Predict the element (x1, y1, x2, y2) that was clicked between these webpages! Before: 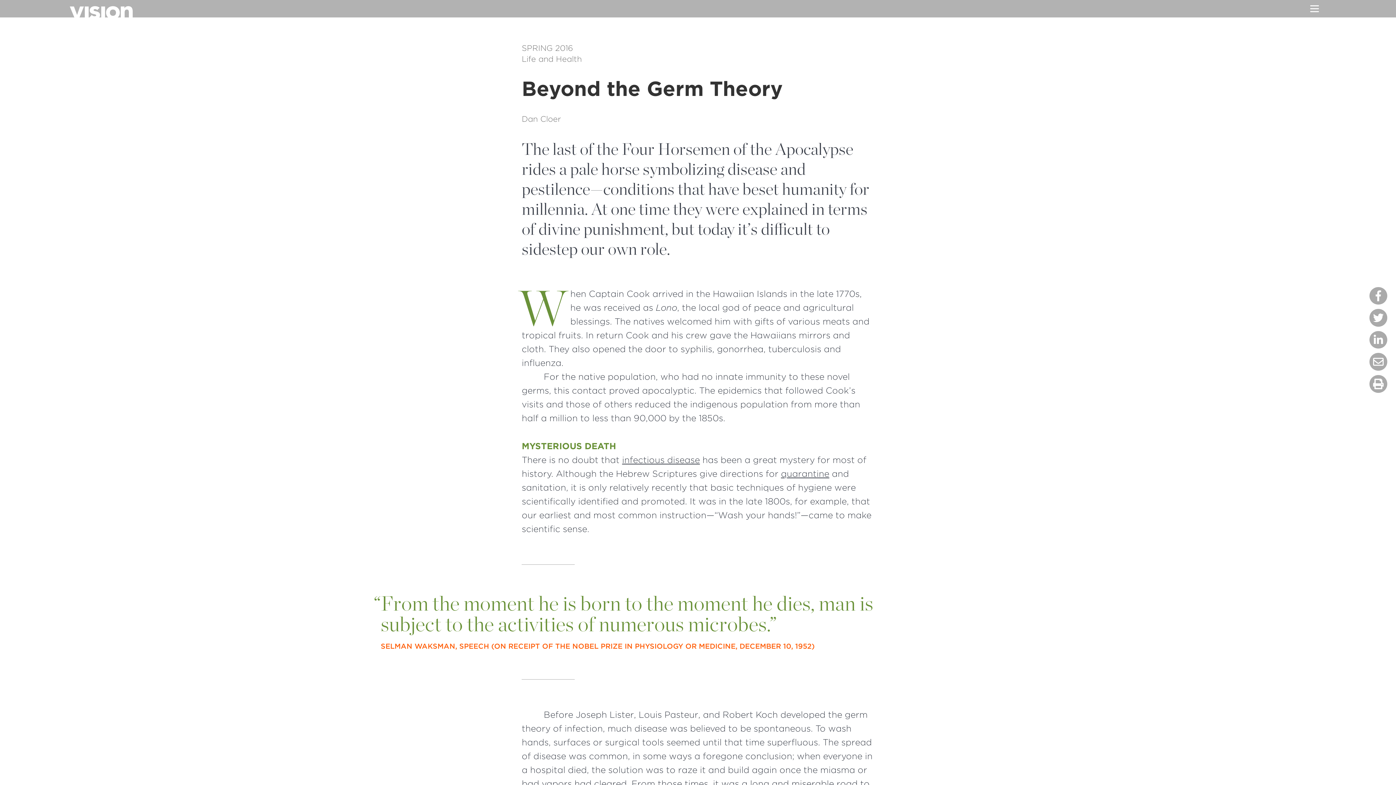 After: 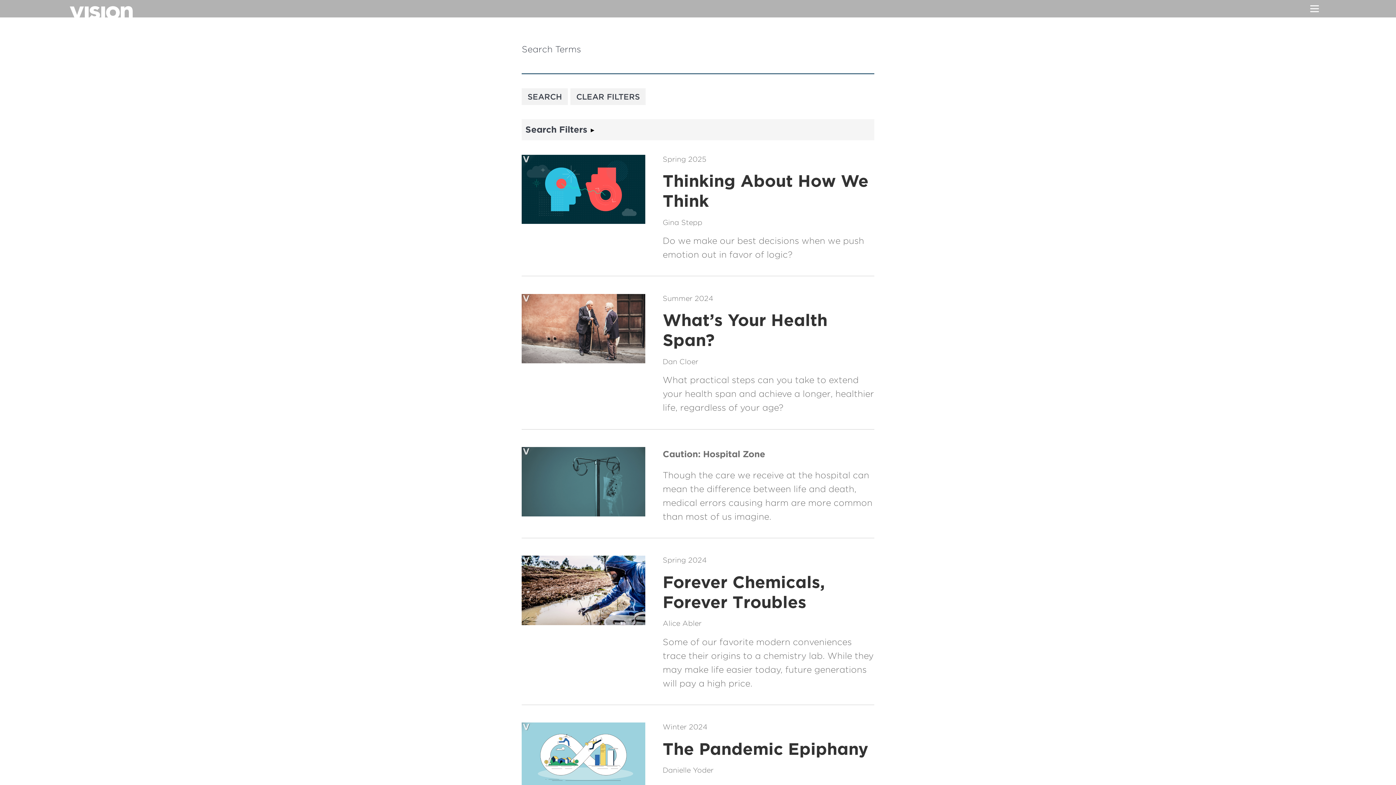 Action: label: Life and Health bbox: (521, 53, 581, 64)